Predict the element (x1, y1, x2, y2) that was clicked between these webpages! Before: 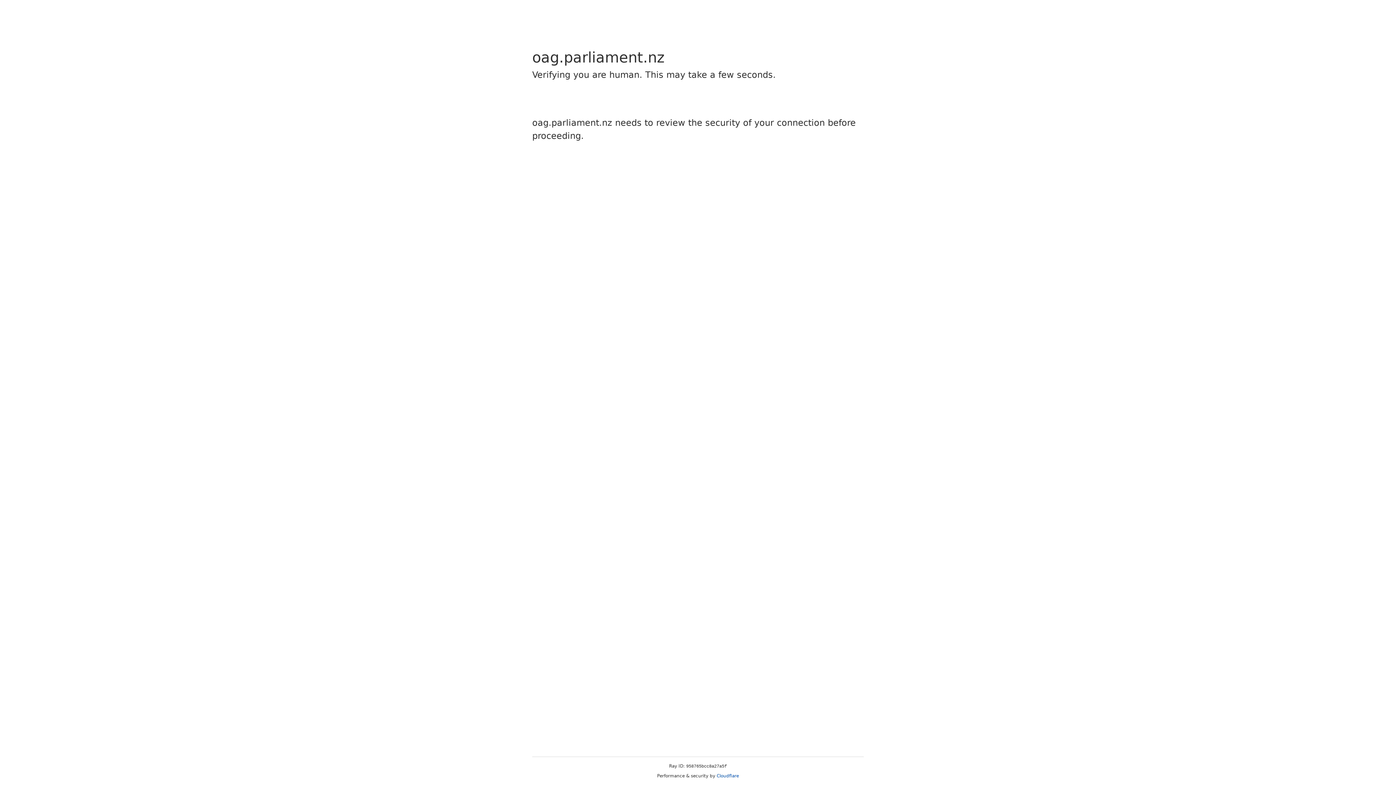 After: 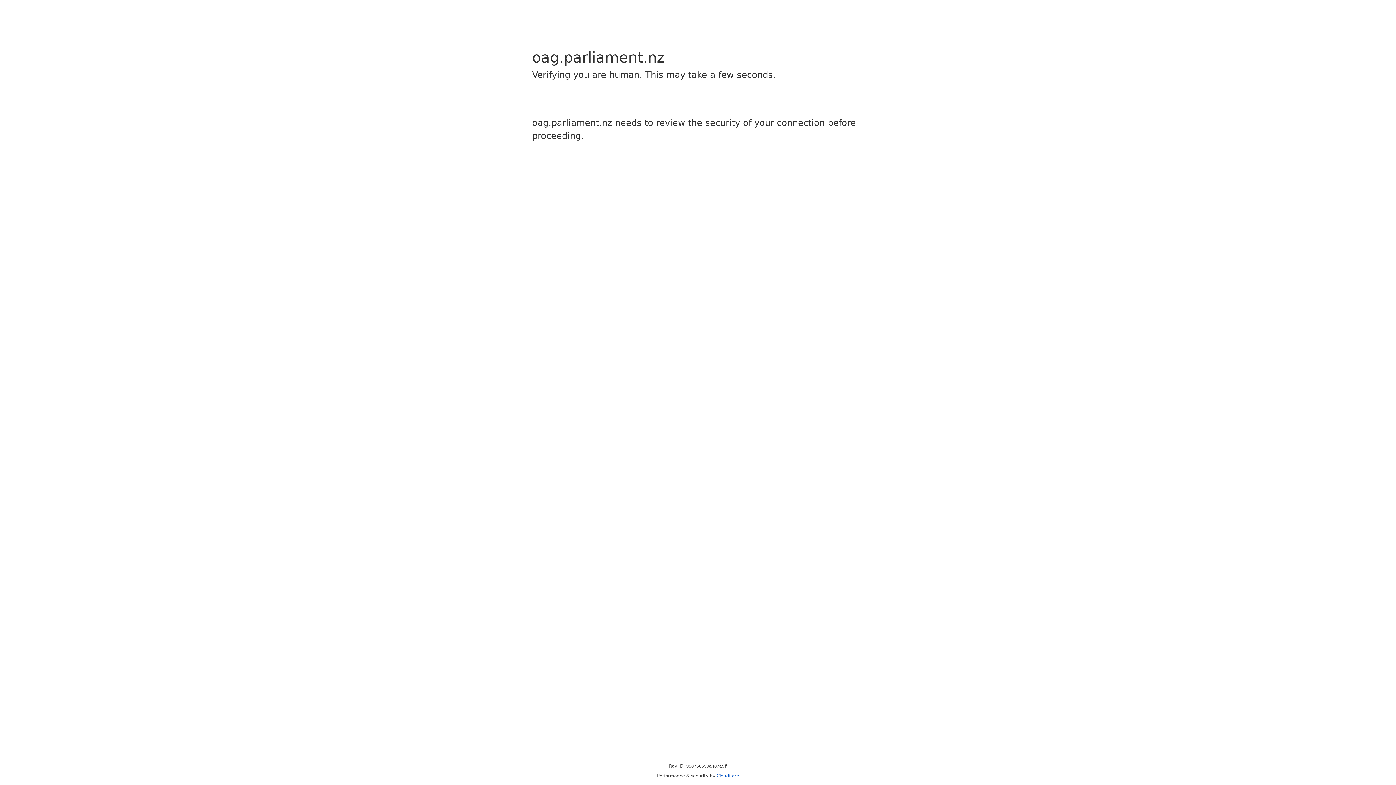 Action: label: Cloudflare bbox: (716, 773, 739, 778)